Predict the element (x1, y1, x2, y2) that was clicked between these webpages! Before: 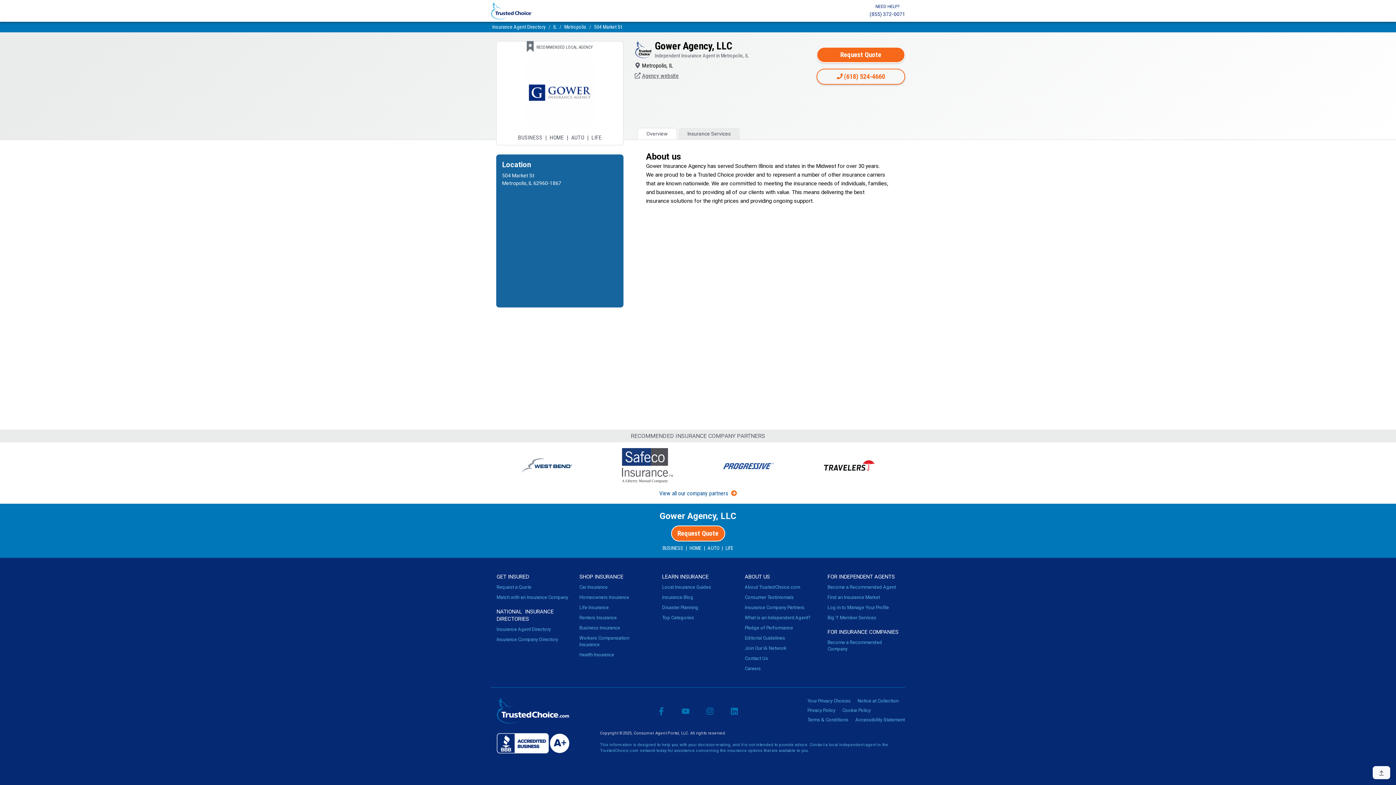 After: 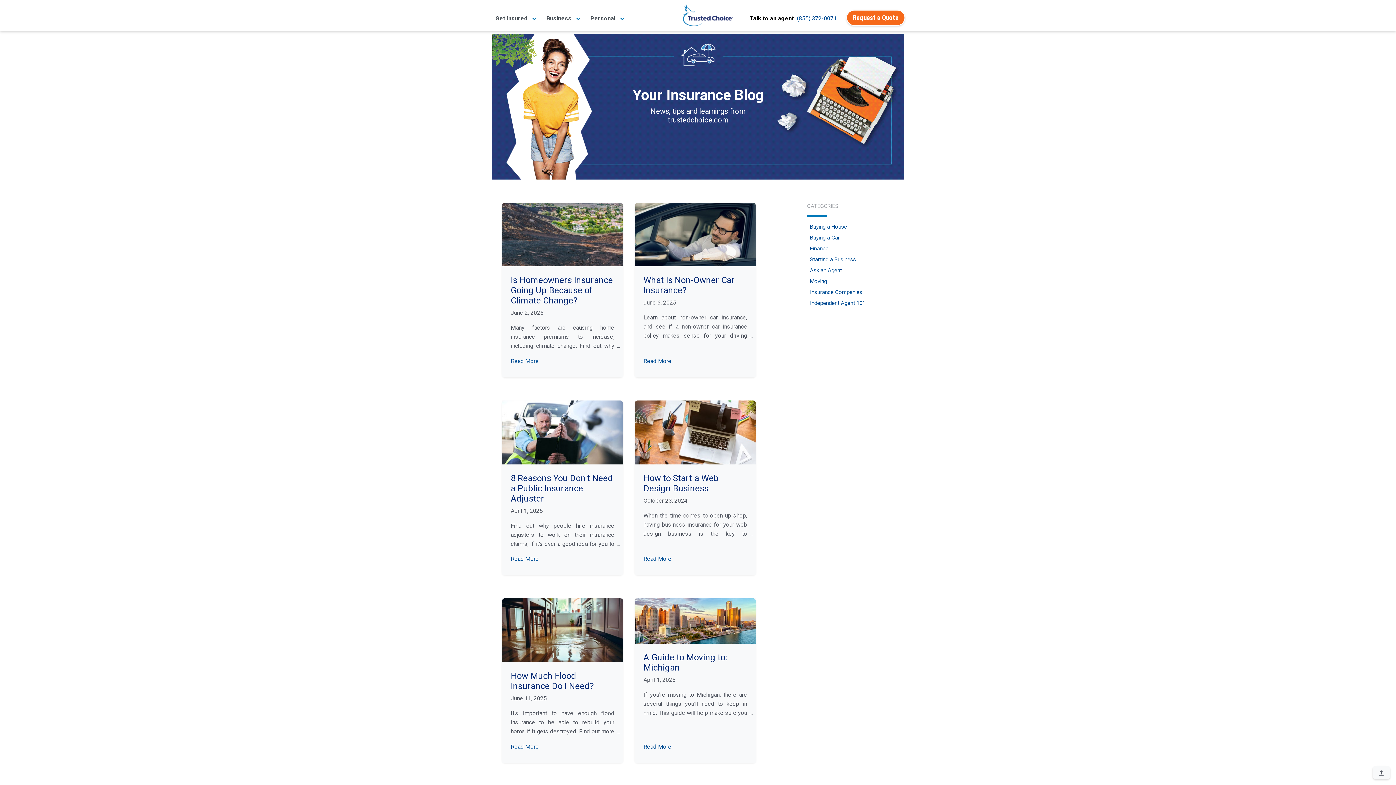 Action: label: Insurance Blog bbox: (662, 594, 693, 600)